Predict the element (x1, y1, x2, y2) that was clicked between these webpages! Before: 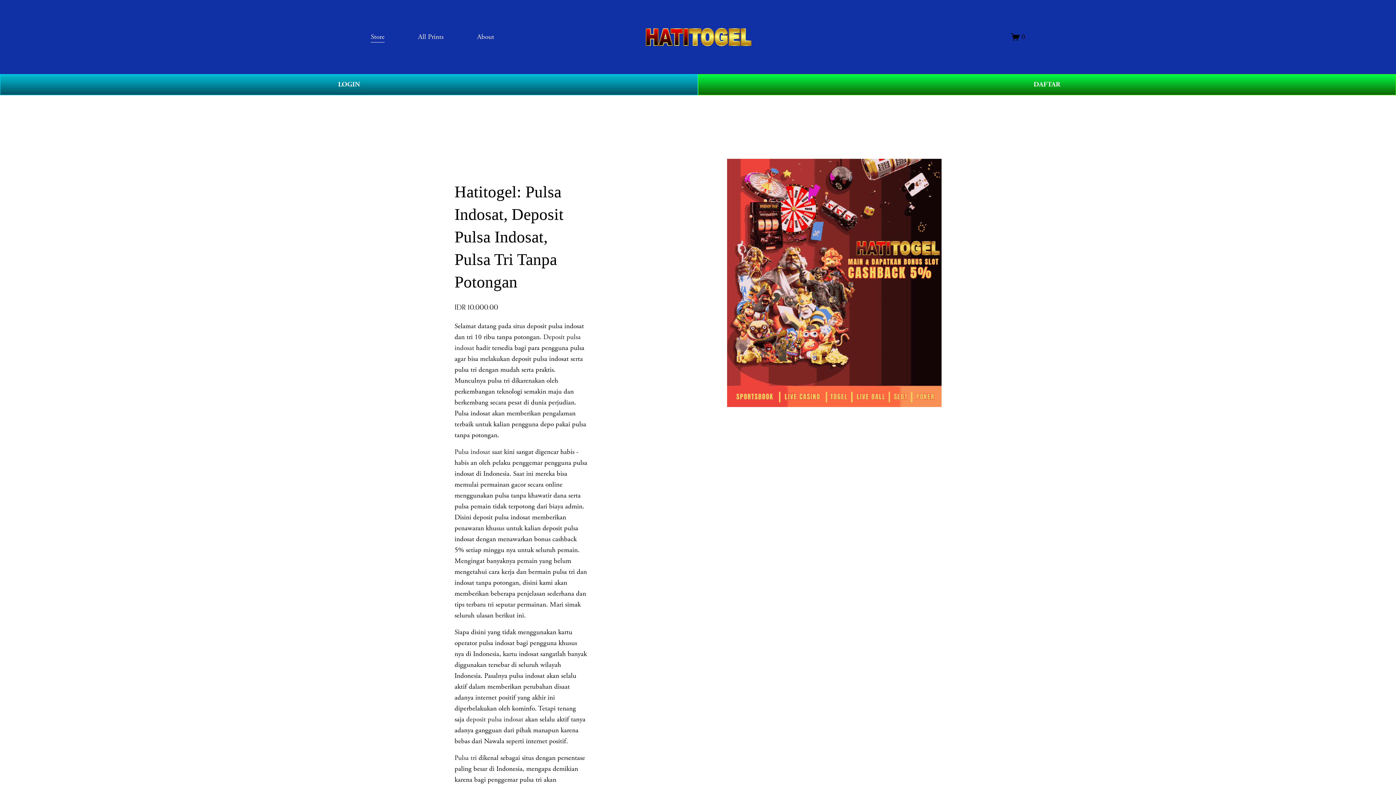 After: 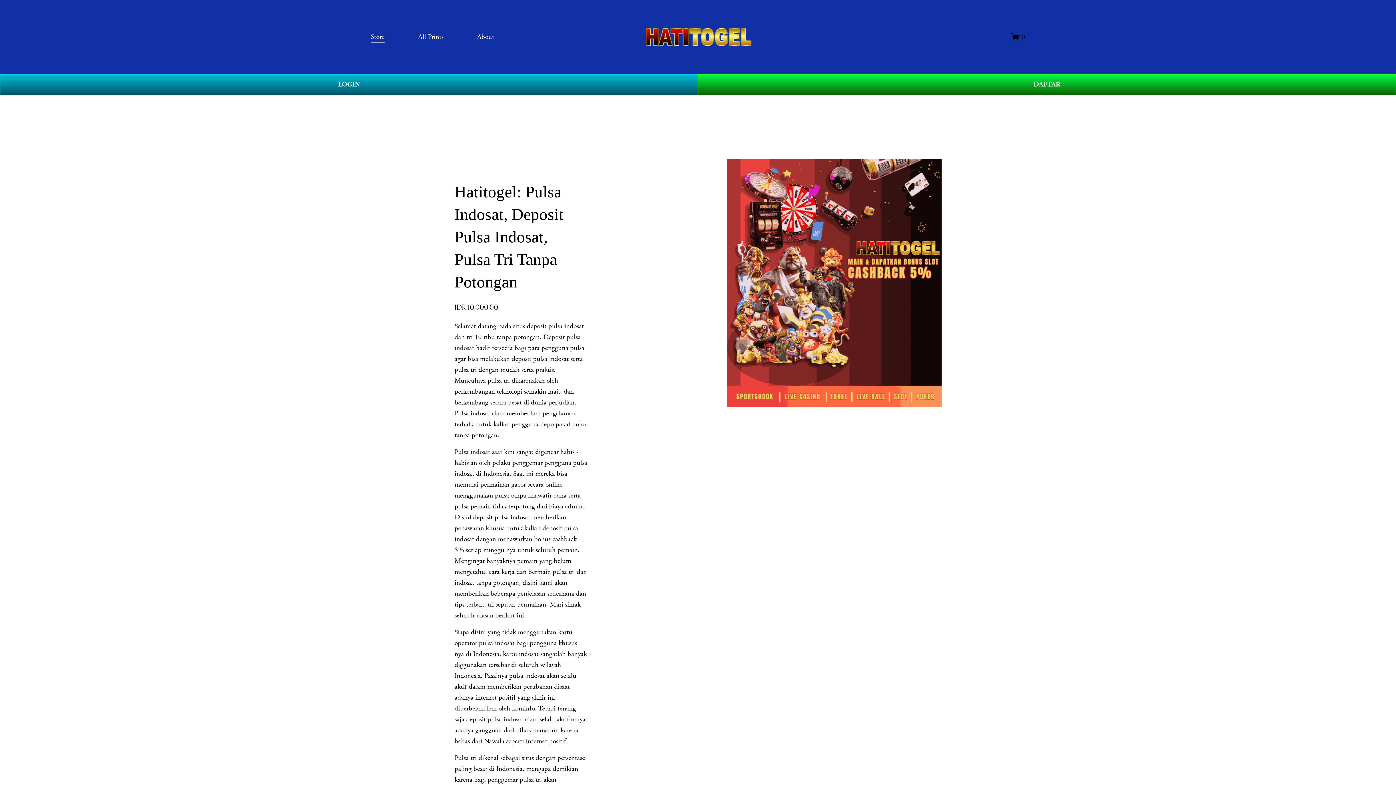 Action: label: Pulsa tri bbox: (454, 753, 476, 762)